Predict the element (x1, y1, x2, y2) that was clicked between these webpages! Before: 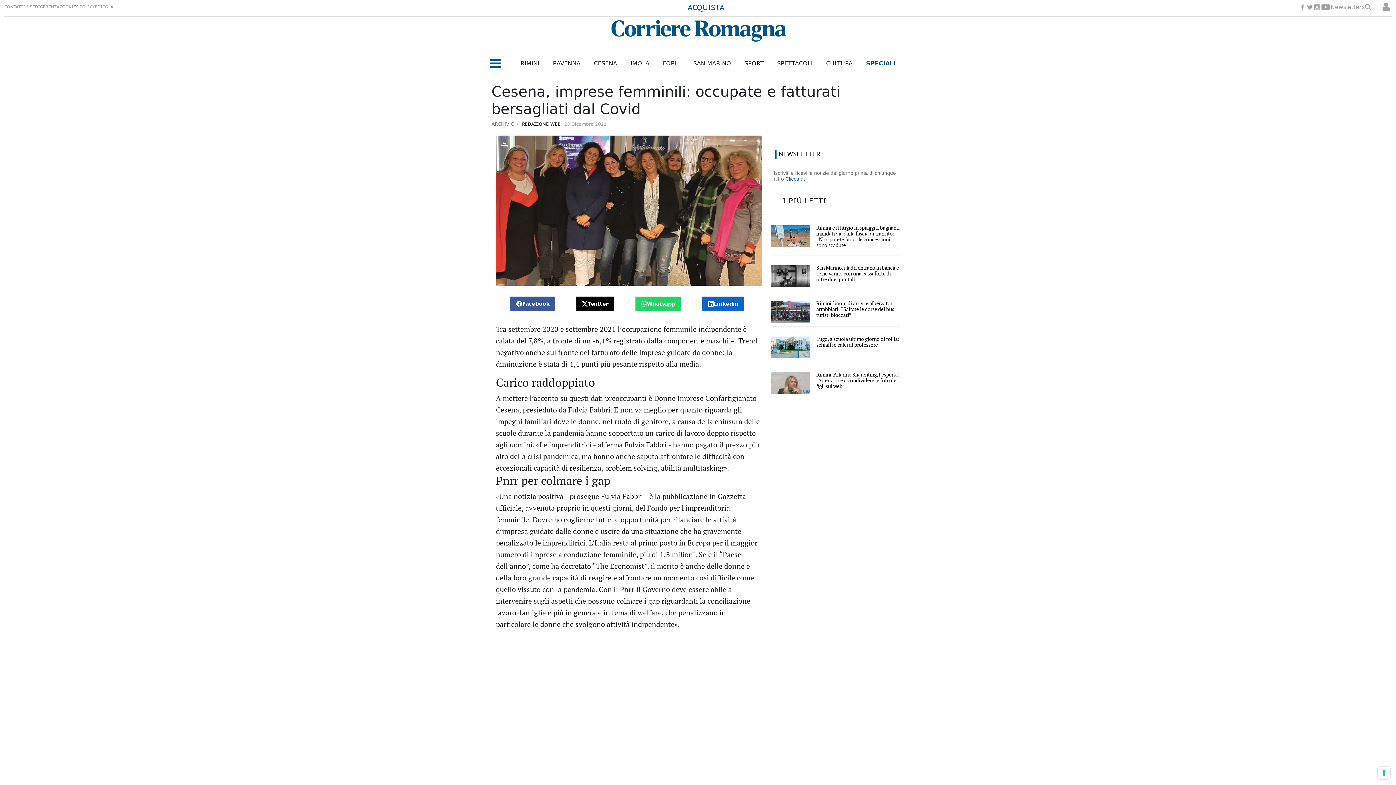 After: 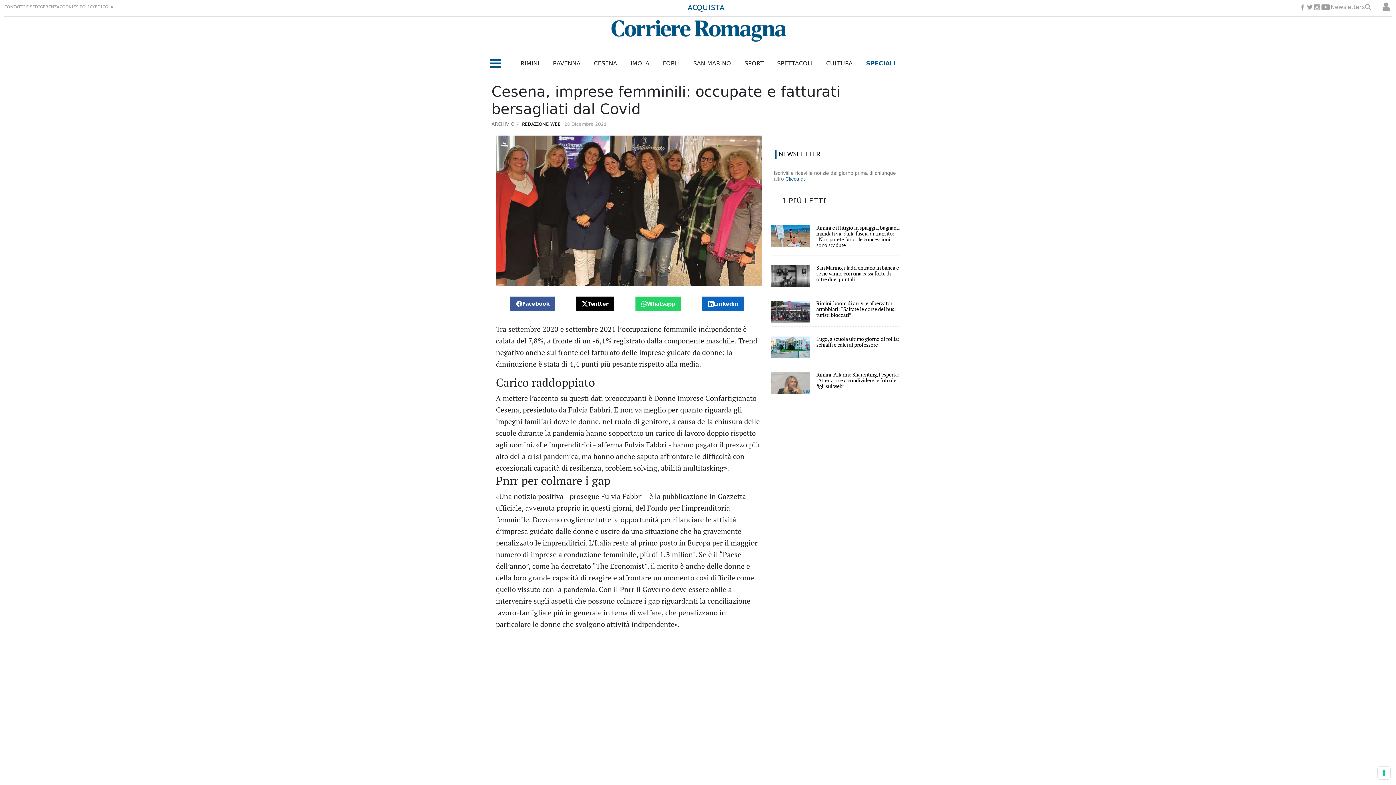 Action: label: Twitter bbox: (582, 301, 608, 307)